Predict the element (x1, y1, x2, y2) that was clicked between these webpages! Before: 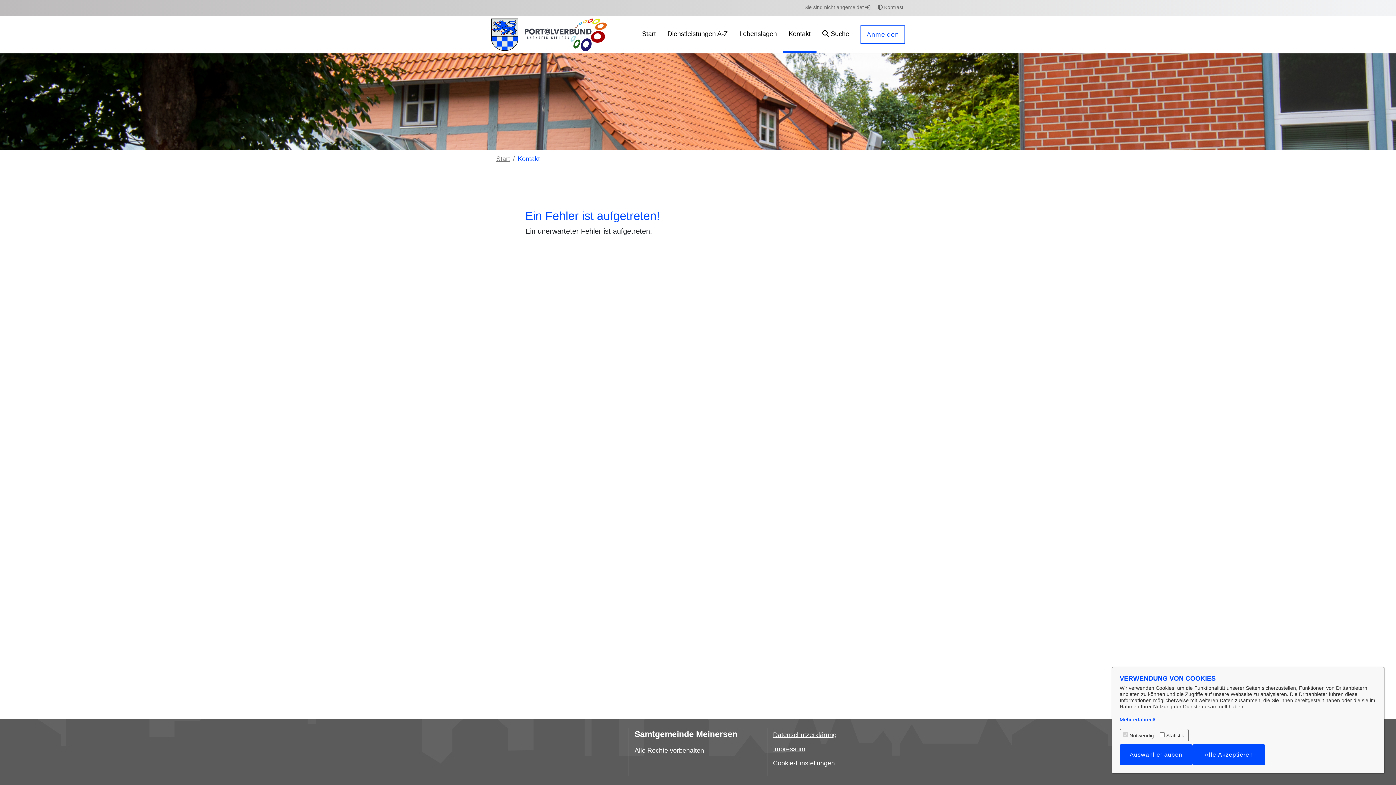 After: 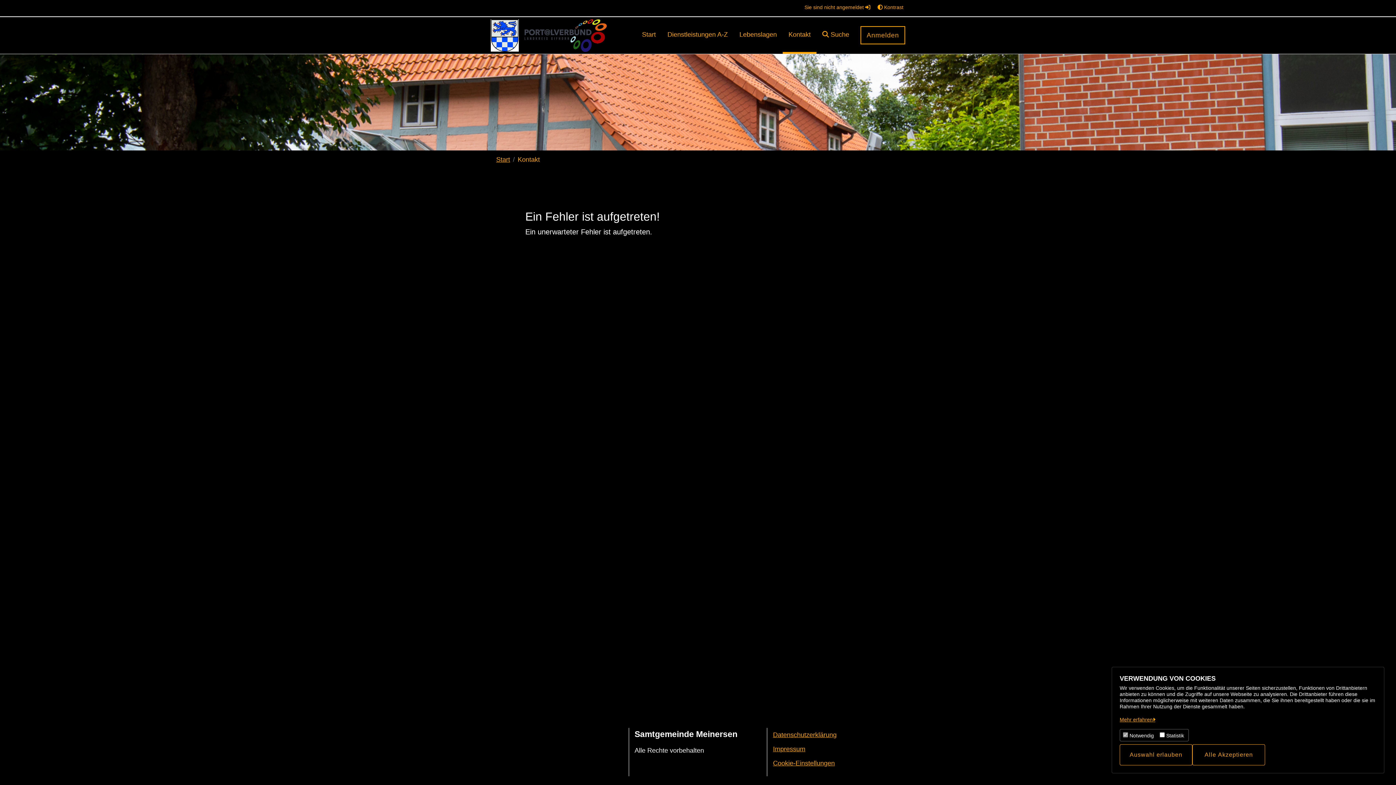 Action: bbox: (876, 0, 905, 14) label:  Kontrast